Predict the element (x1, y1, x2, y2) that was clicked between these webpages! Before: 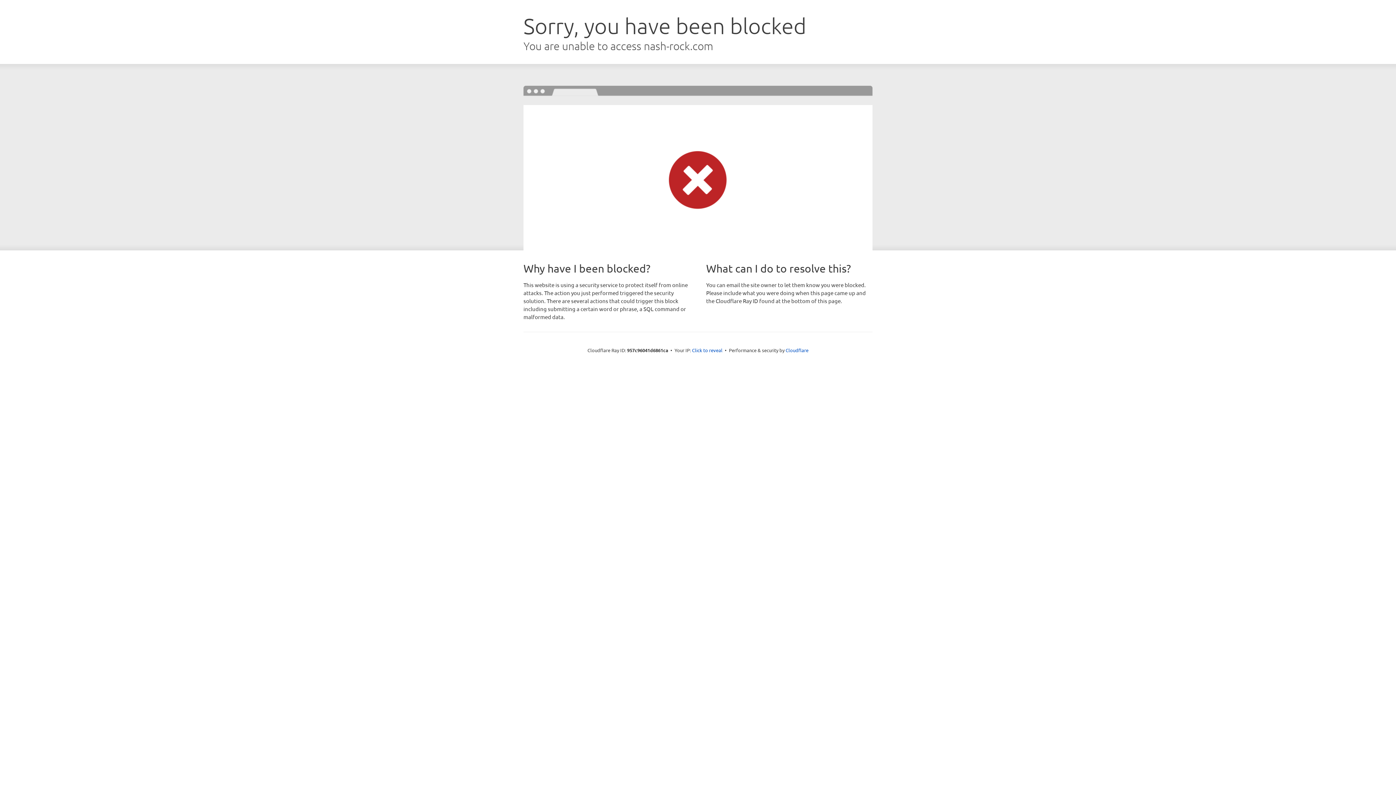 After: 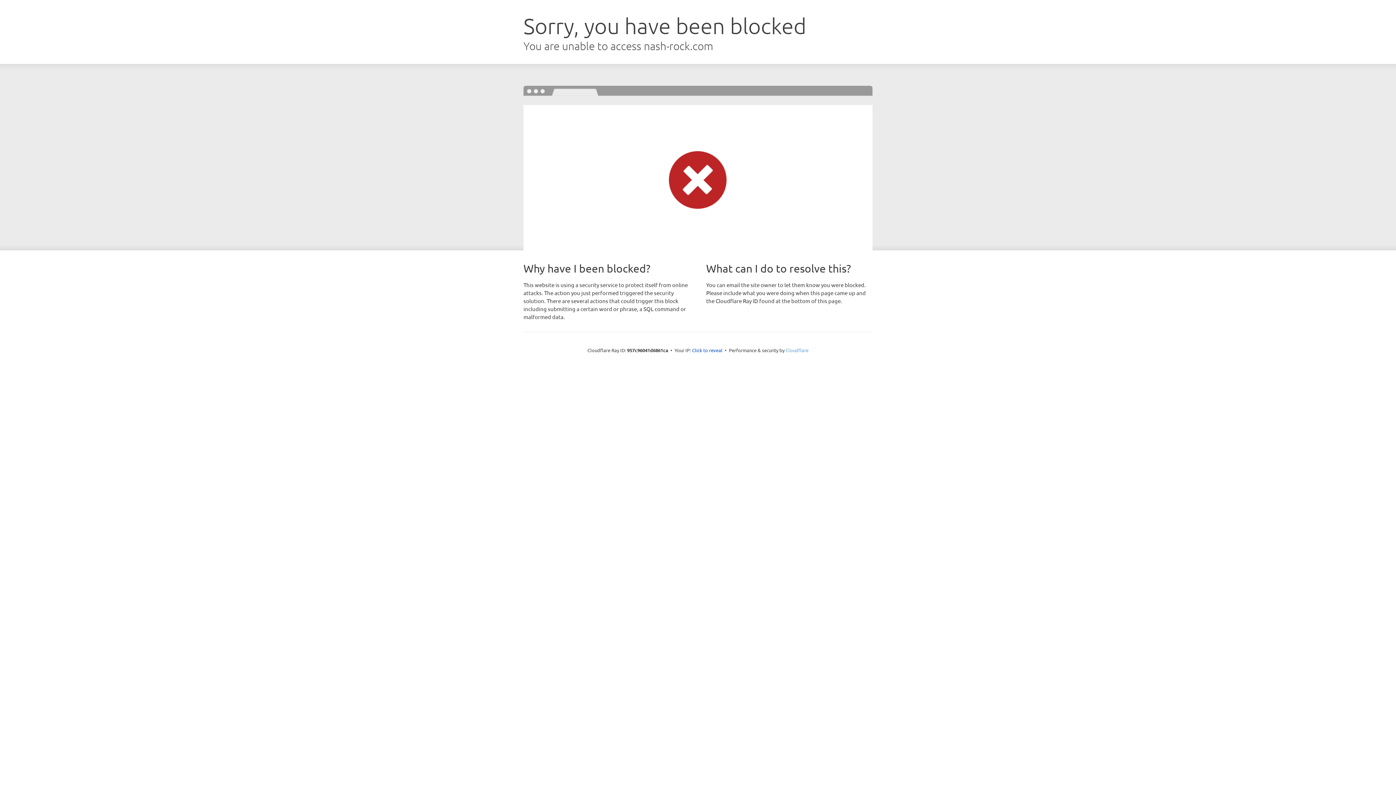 Action: bbox: (785, 347, 808, 353) label: Cloudflare